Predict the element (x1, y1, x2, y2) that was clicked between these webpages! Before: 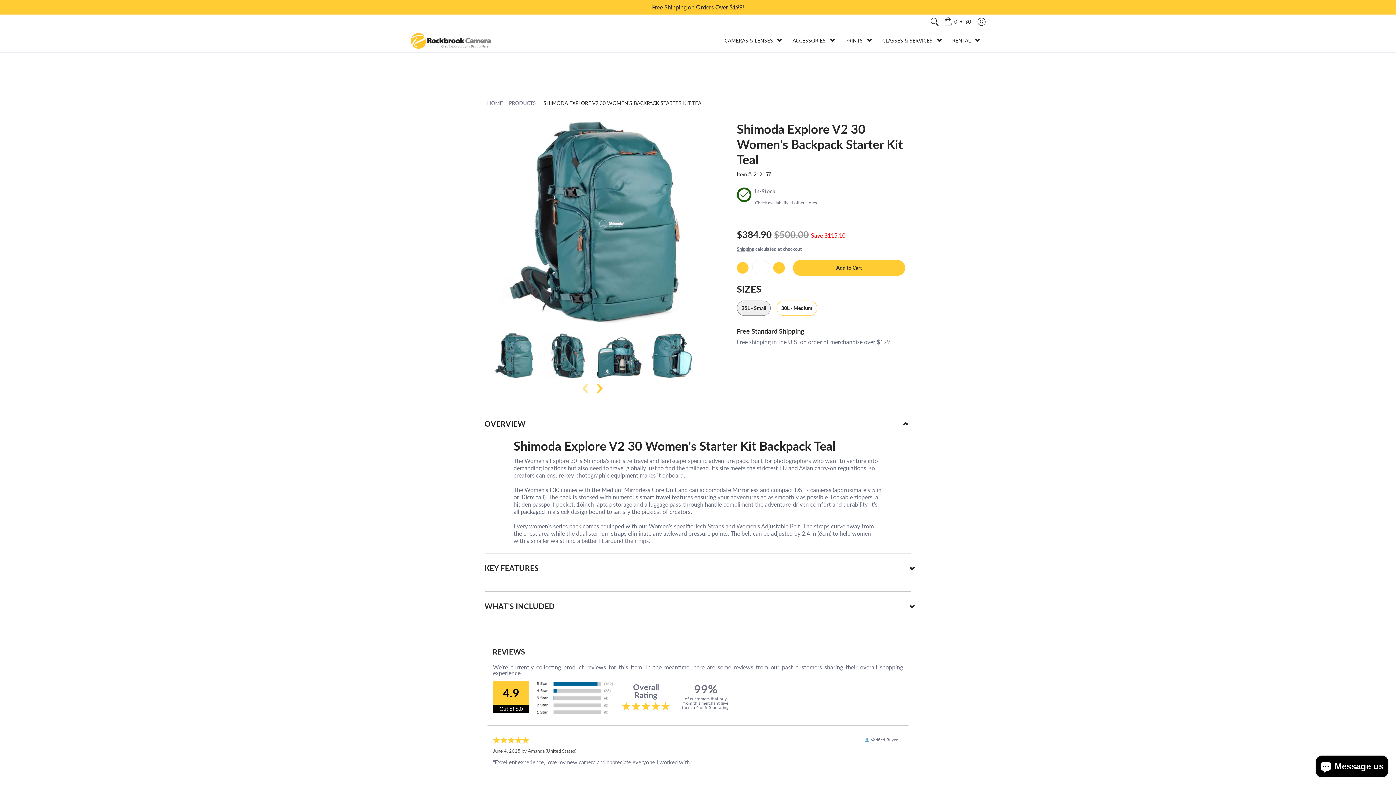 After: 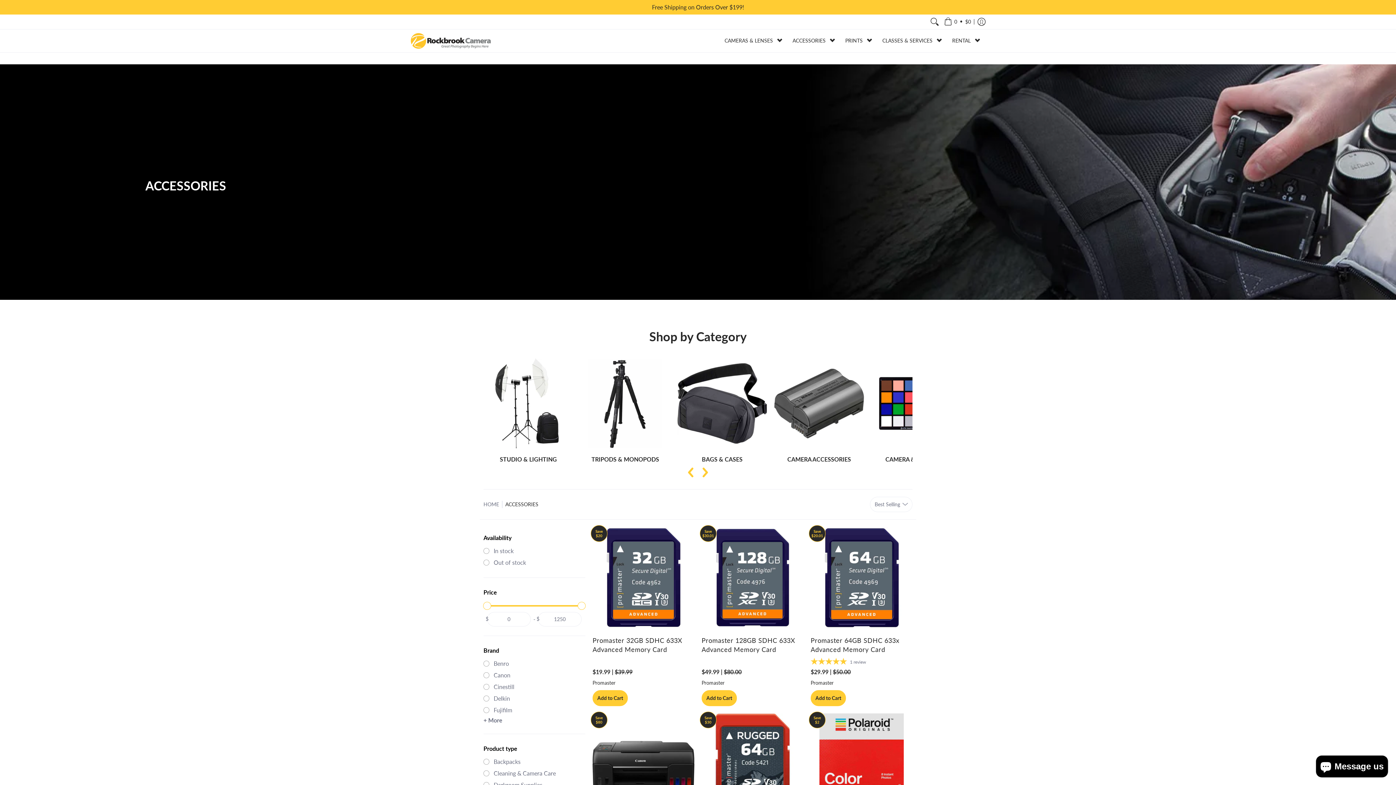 Action: label: ACCESSORIES  bbox: (789, 29, 840, 52)